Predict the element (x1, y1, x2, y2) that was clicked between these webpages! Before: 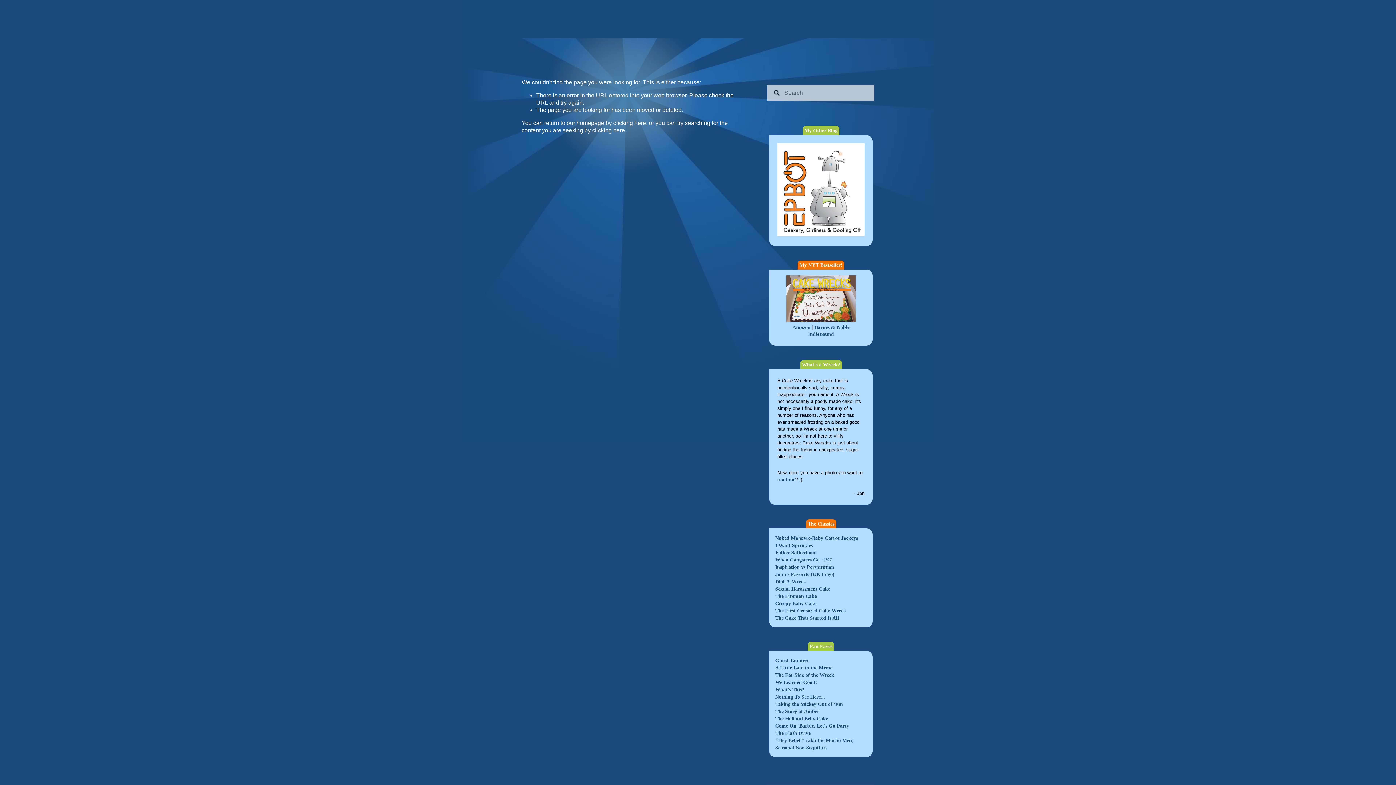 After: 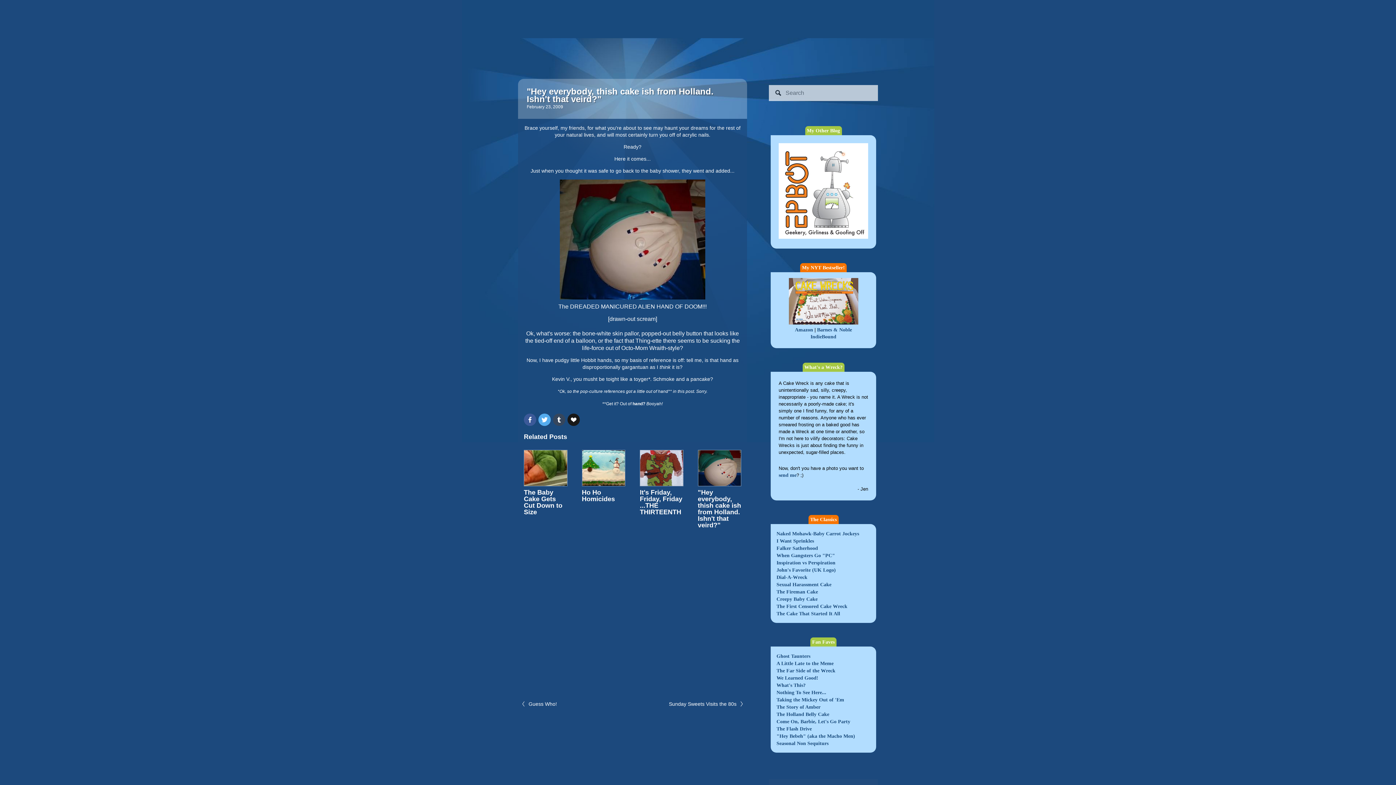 Action: bbox: (775, 716, 828, 721) label: The Holland Belly Cake